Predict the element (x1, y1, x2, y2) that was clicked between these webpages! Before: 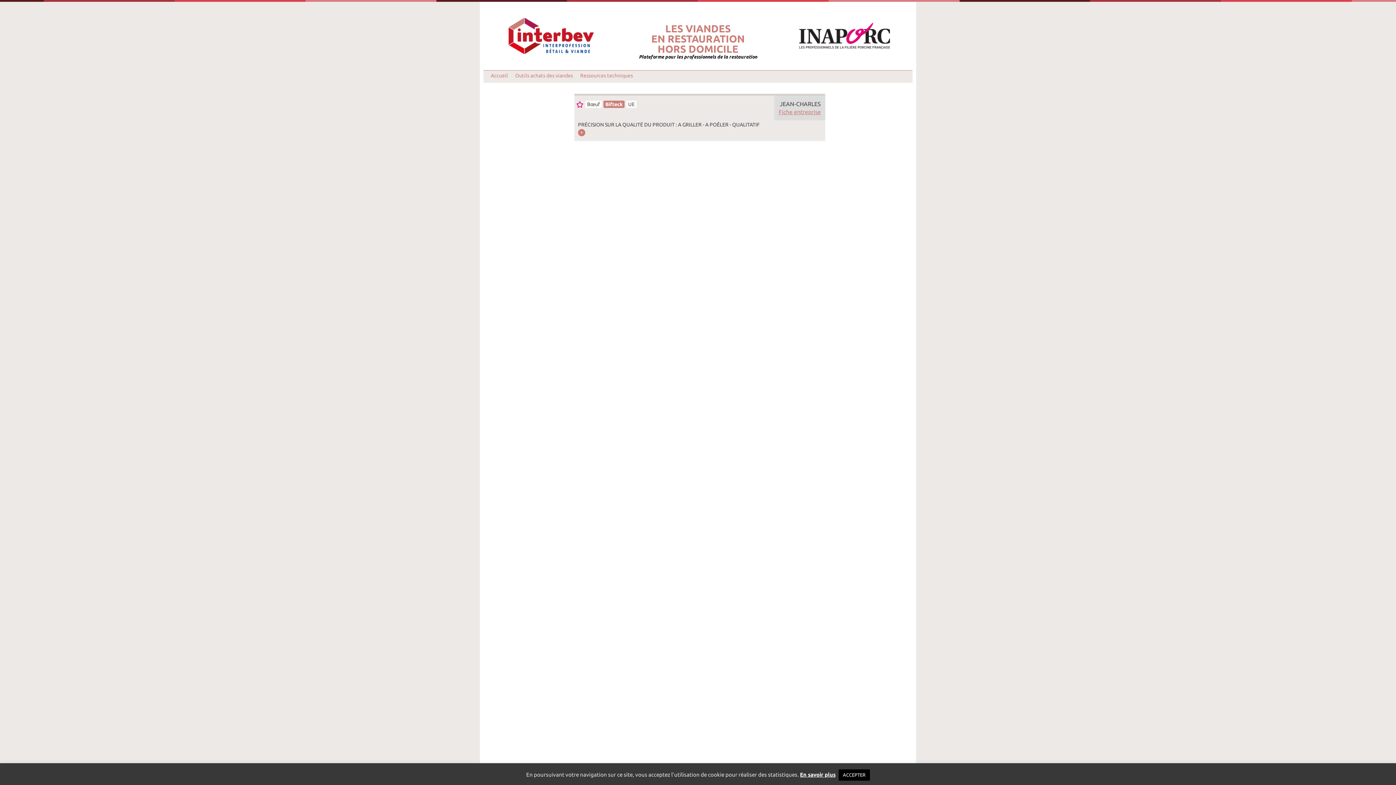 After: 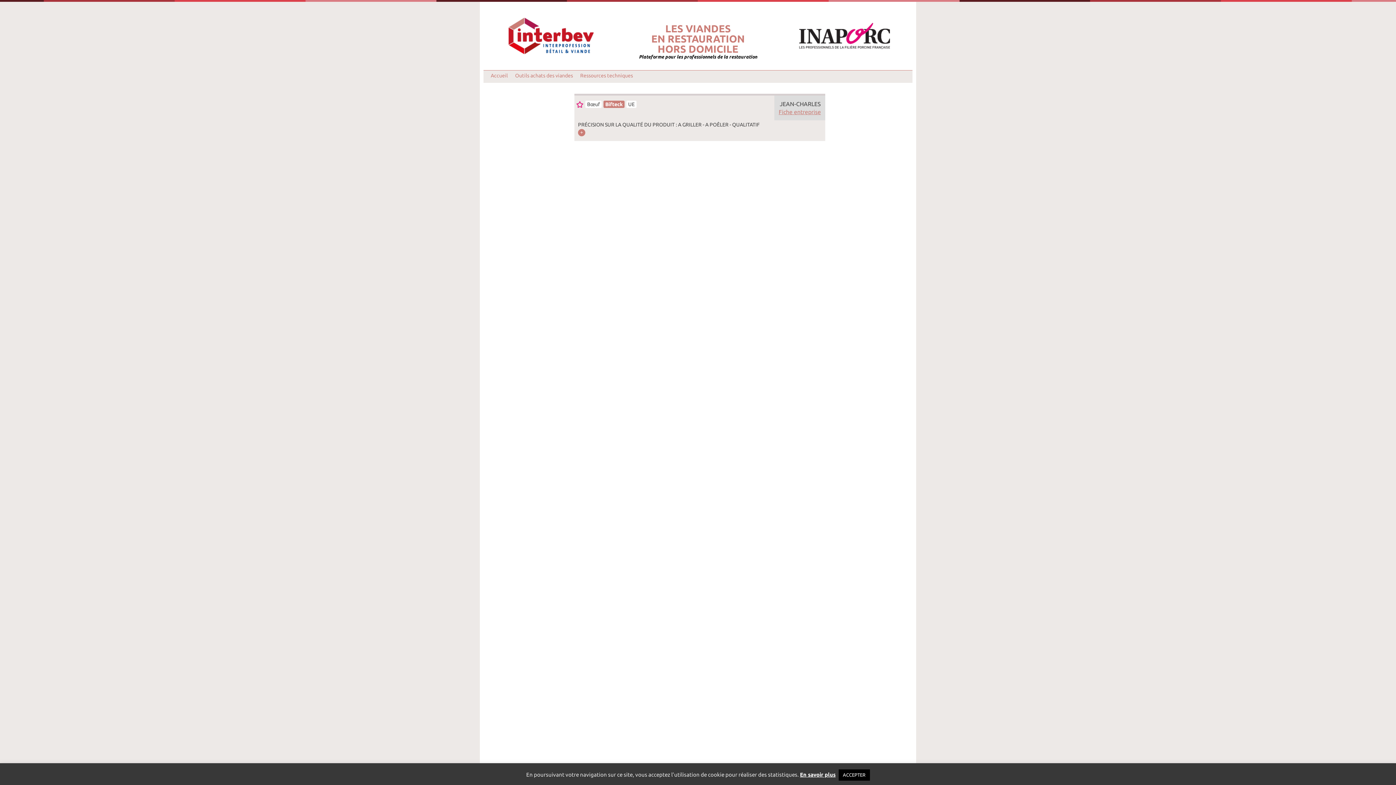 Action: bbox: (800, 772, 835, 778) label: En savoir plus